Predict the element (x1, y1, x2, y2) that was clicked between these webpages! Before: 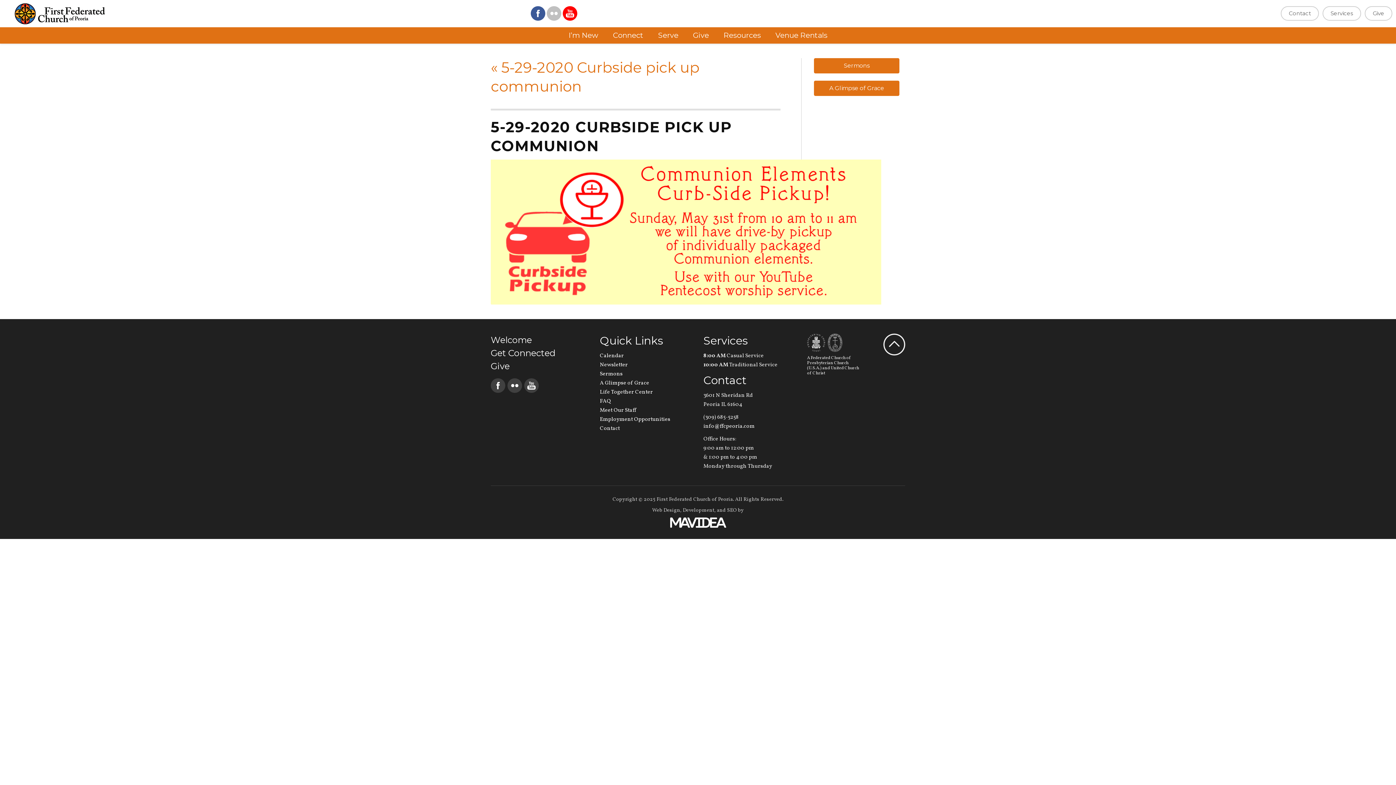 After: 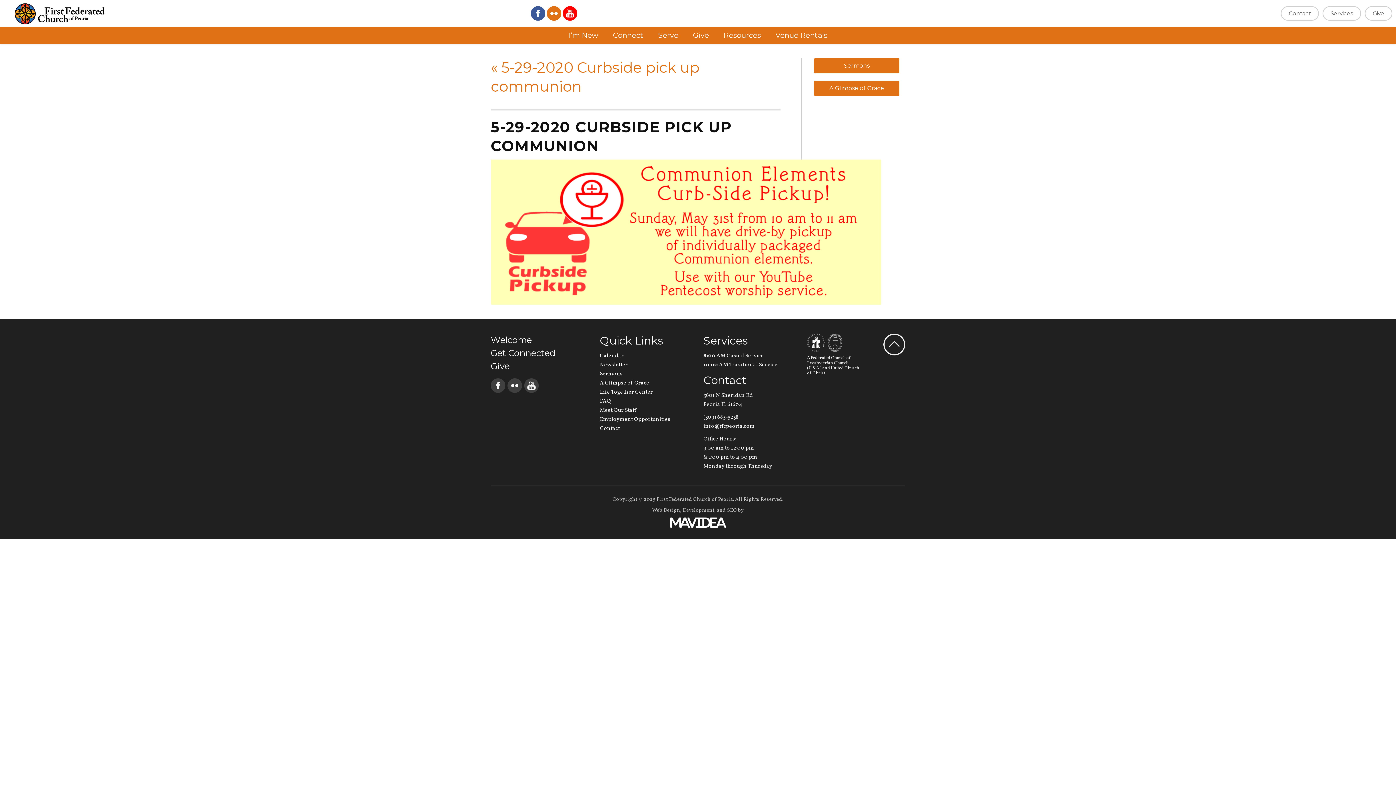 Action: bbox: (546, 14, 561, 23)